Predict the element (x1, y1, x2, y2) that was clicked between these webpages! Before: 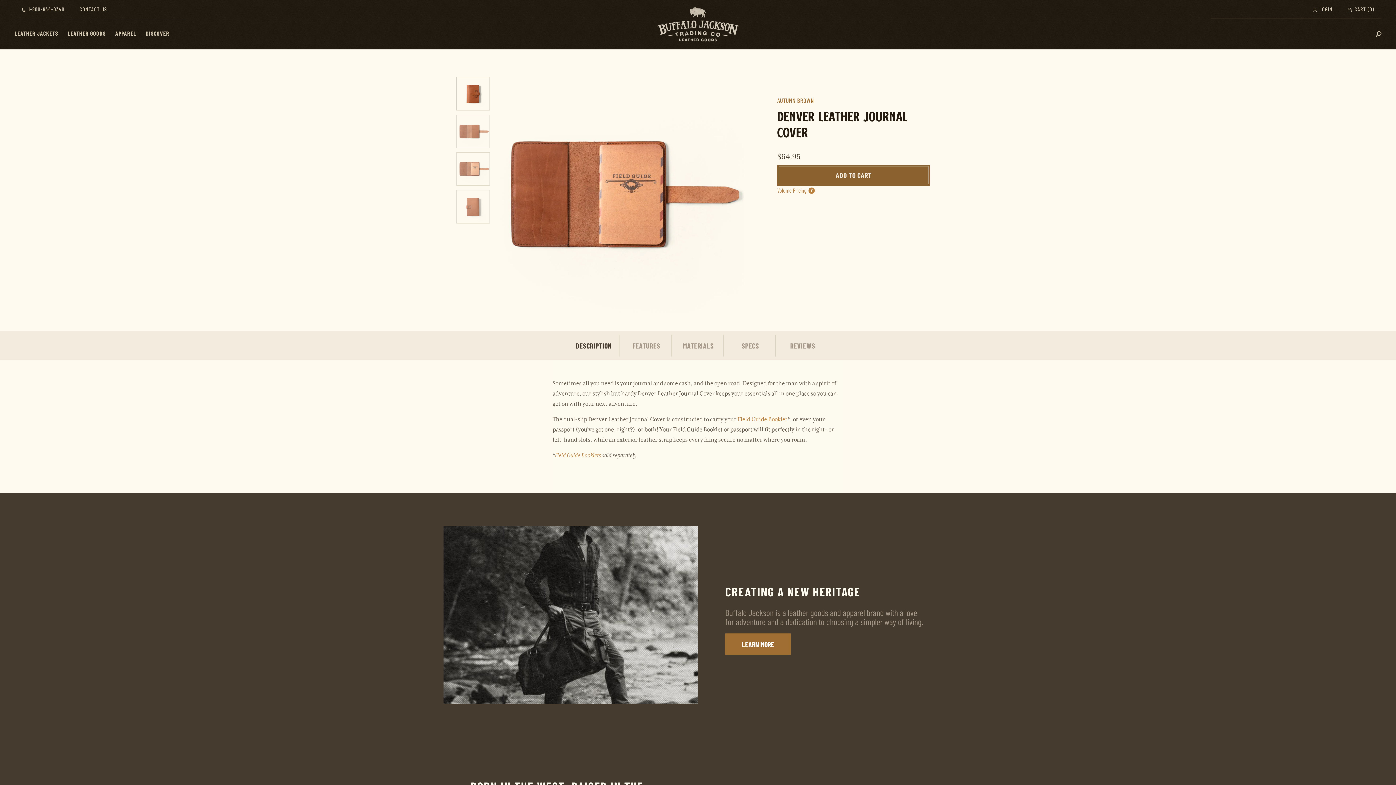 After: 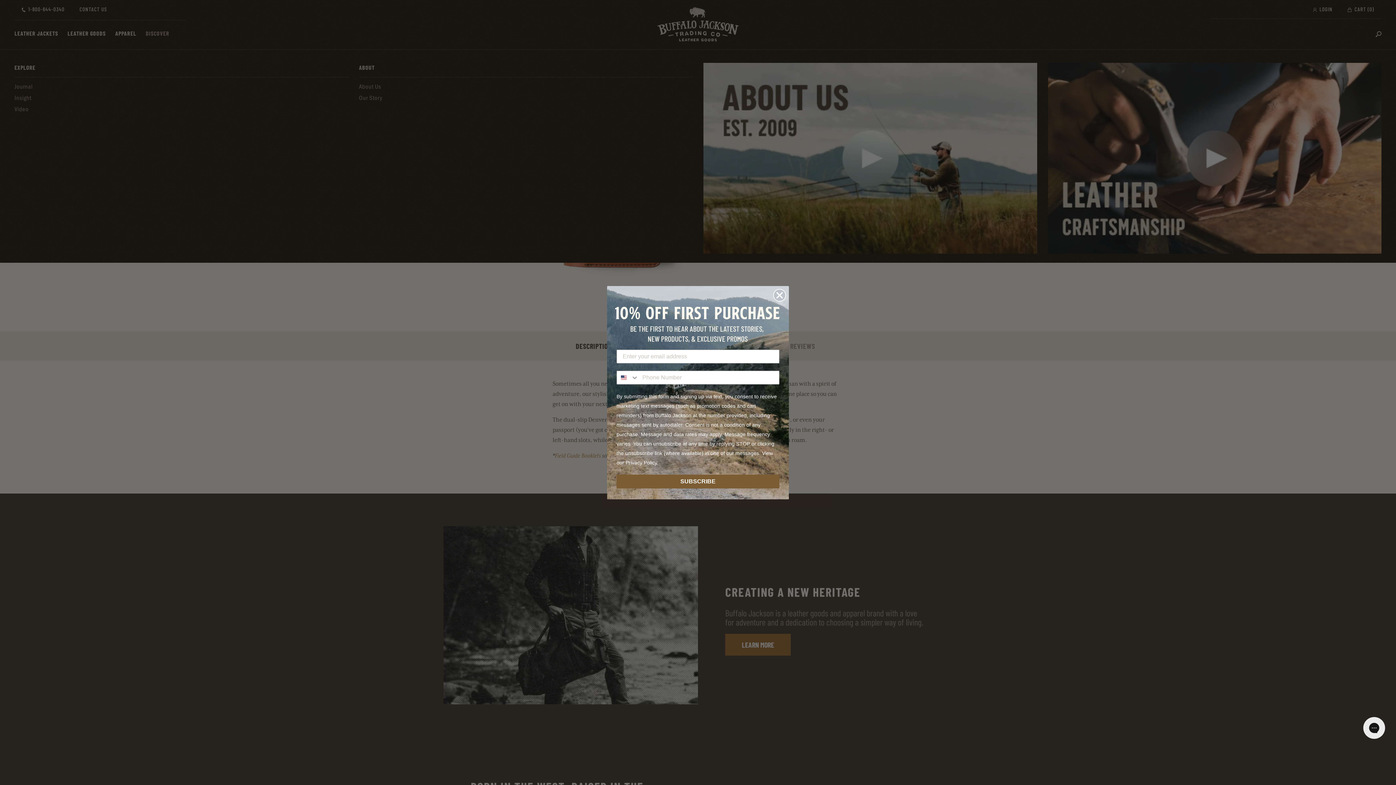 Action: bbox: (141, 20, 174, 49) label: DISCOVER